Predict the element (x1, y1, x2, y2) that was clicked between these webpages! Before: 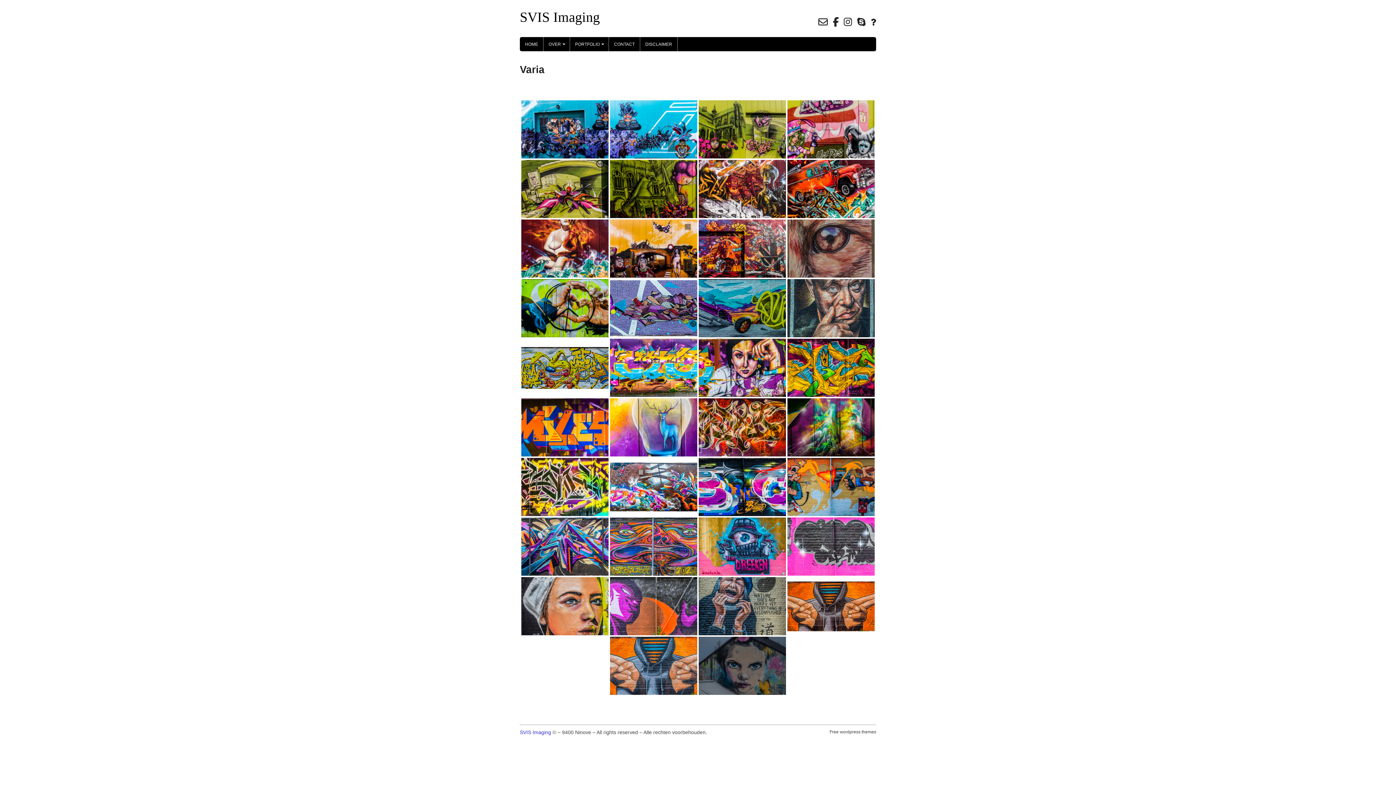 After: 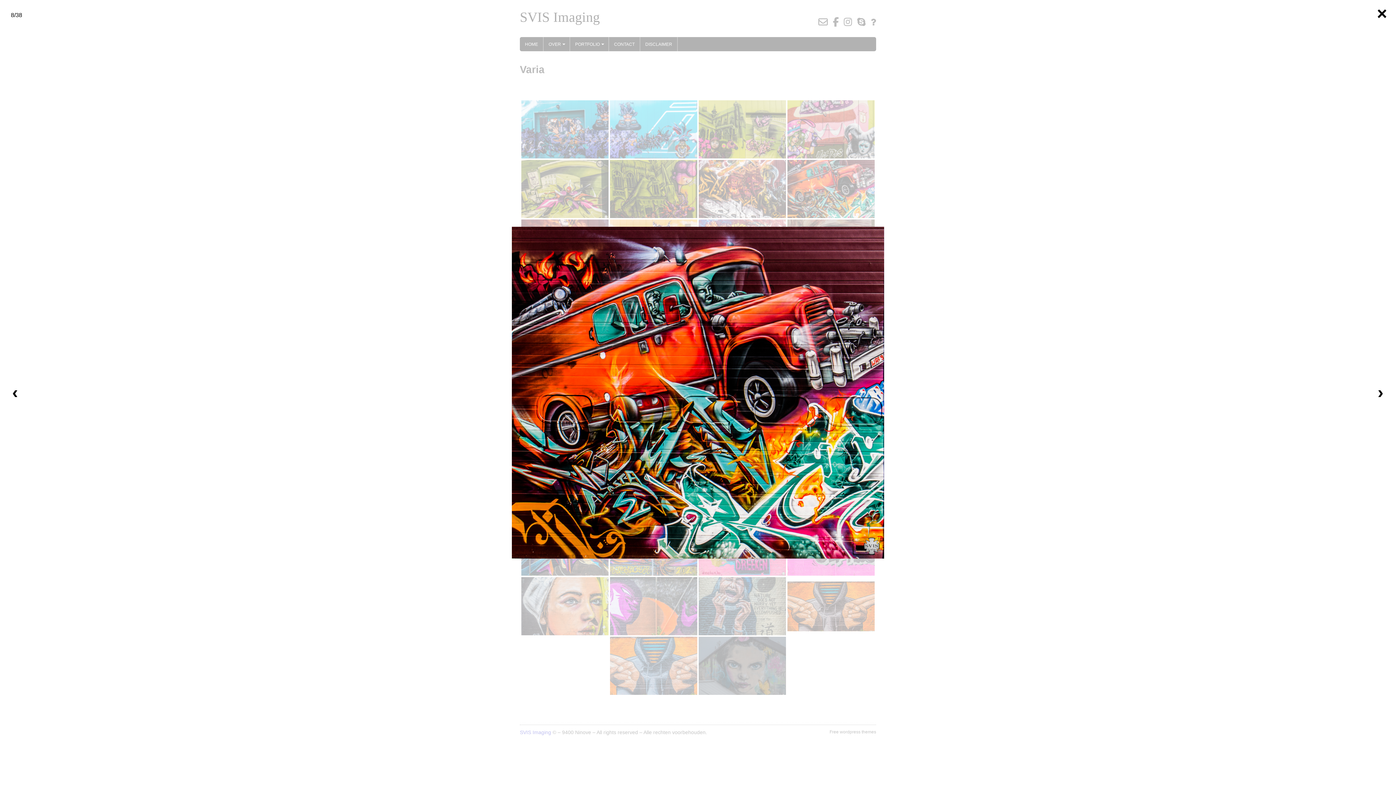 Action: bbox: (787, 160, 874, 218)